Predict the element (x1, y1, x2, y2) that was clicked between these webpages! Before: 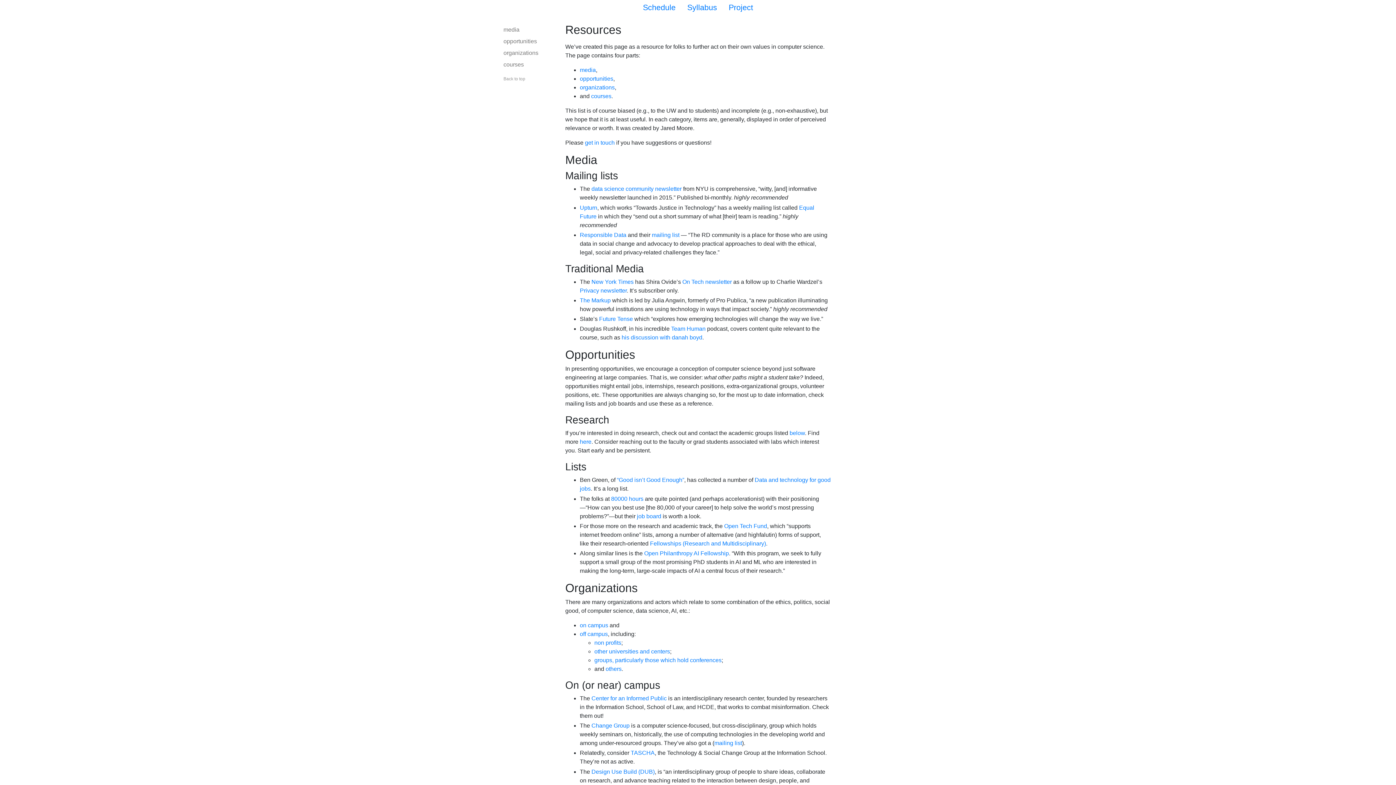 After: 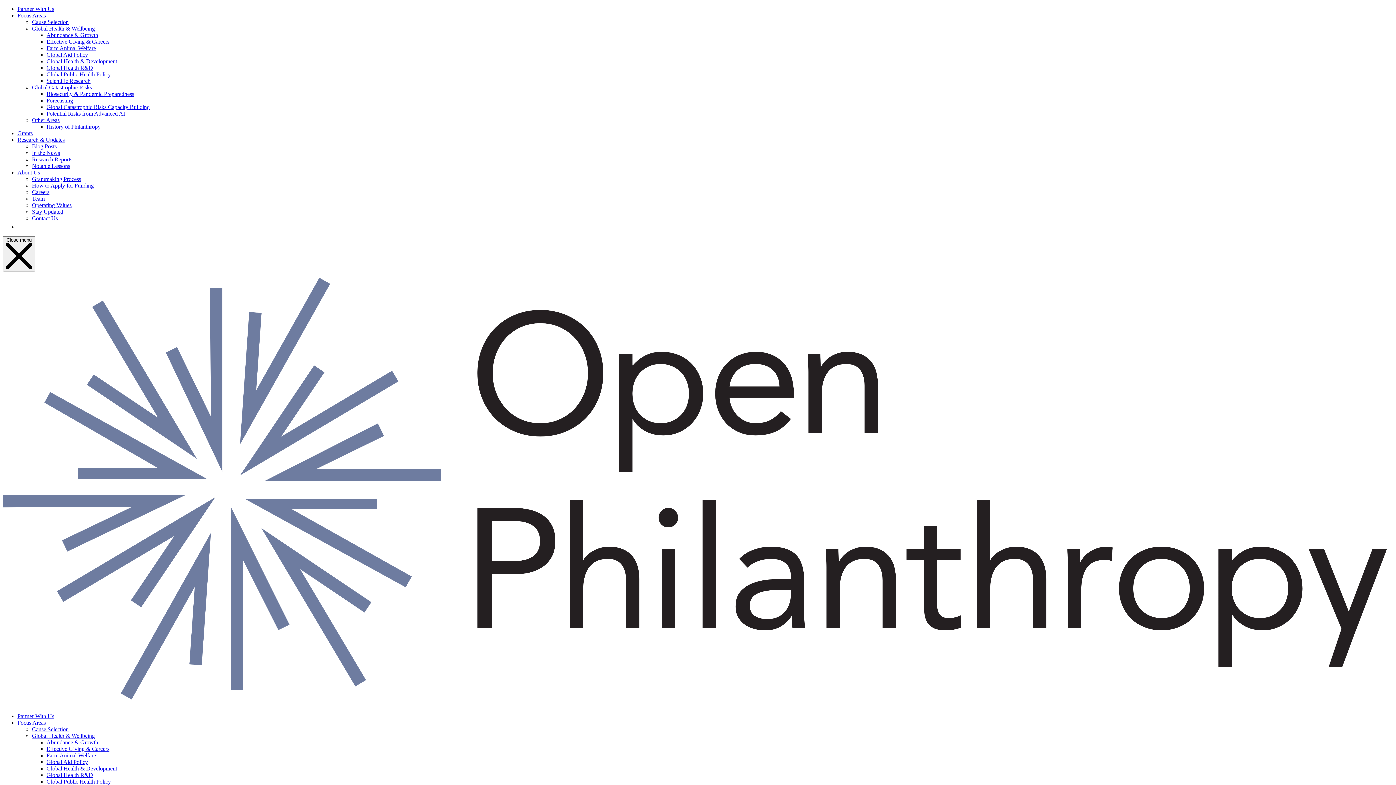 Action: bbox: (644, 550, 729, 556) label: Open Philanthropy AI Fellowship